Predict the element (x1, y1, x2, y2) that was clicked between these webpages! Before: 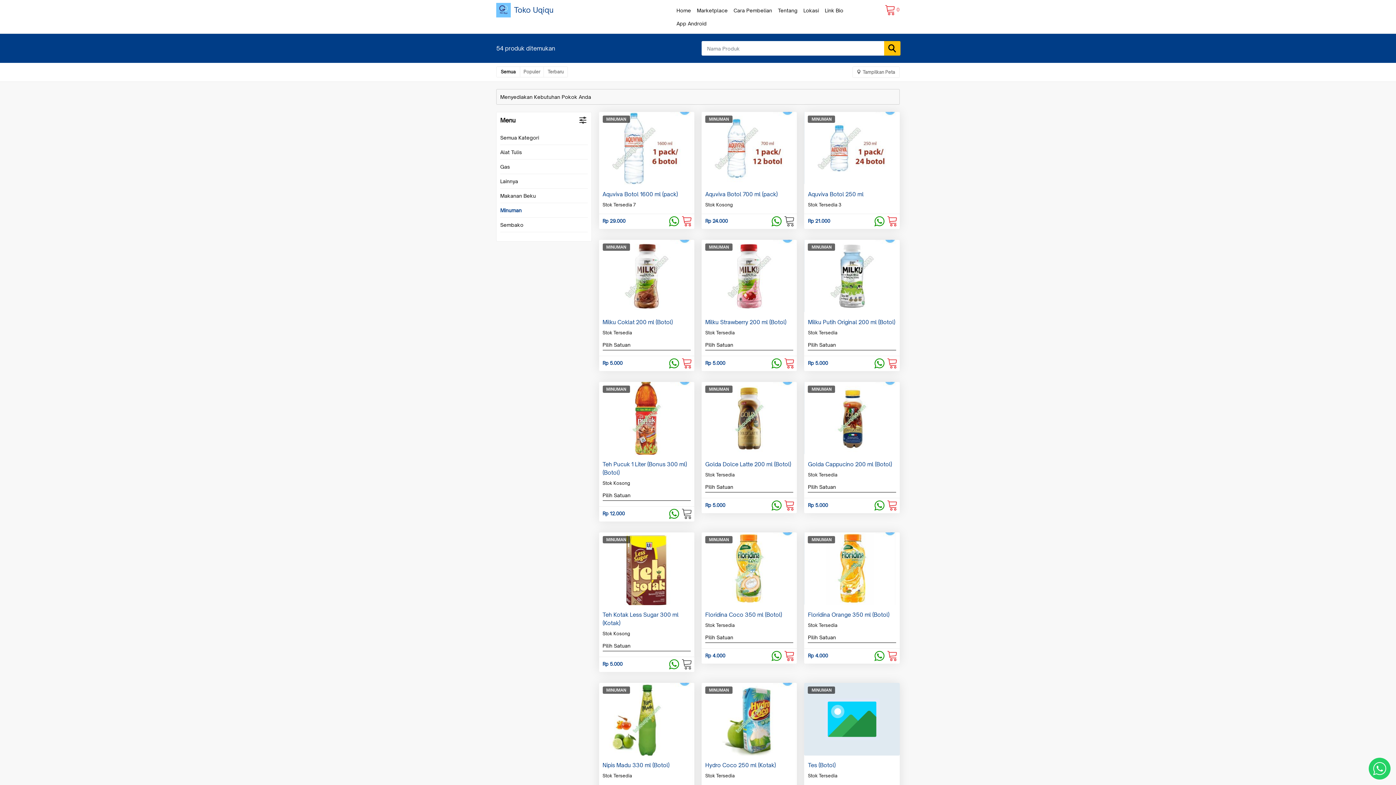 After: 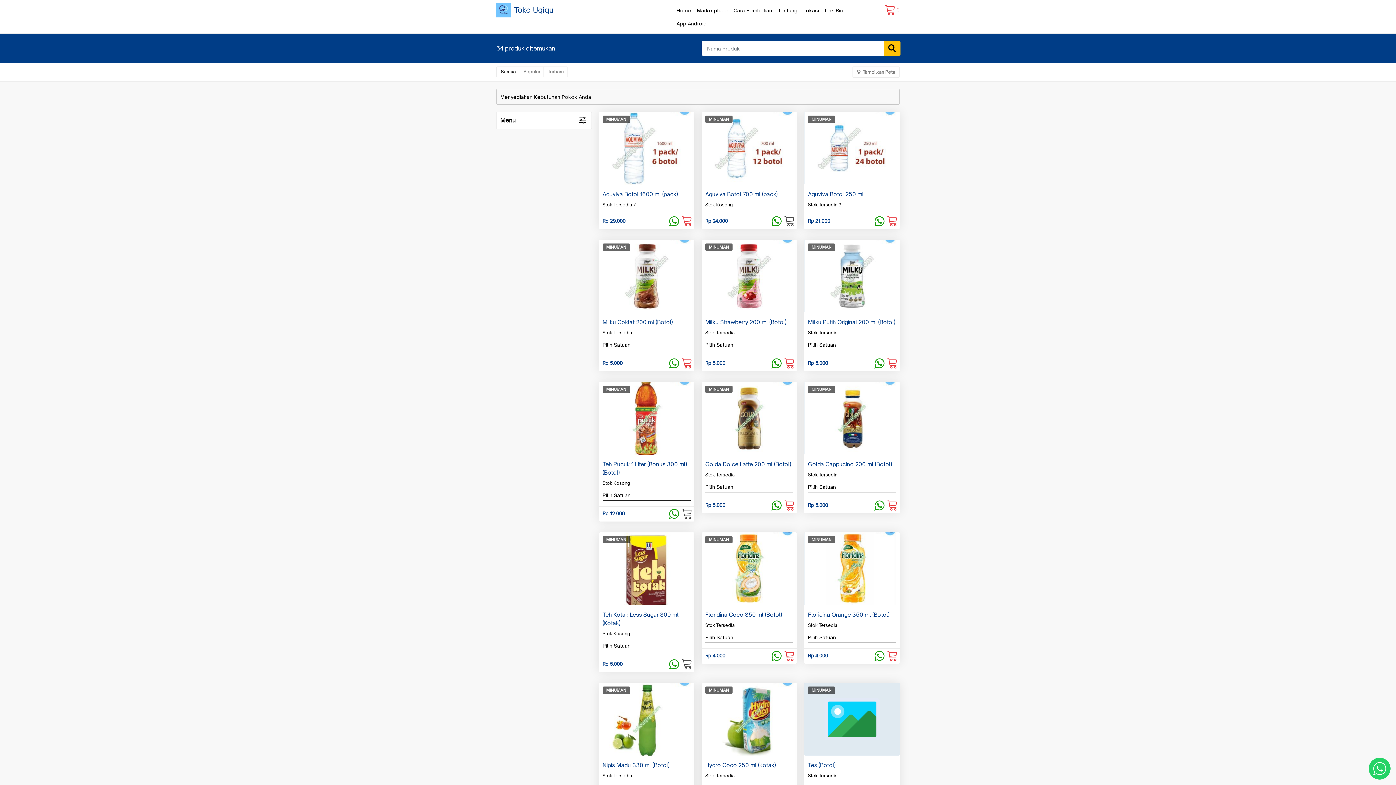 Action: bbox: (500, 116, 587, 125) label: Menu